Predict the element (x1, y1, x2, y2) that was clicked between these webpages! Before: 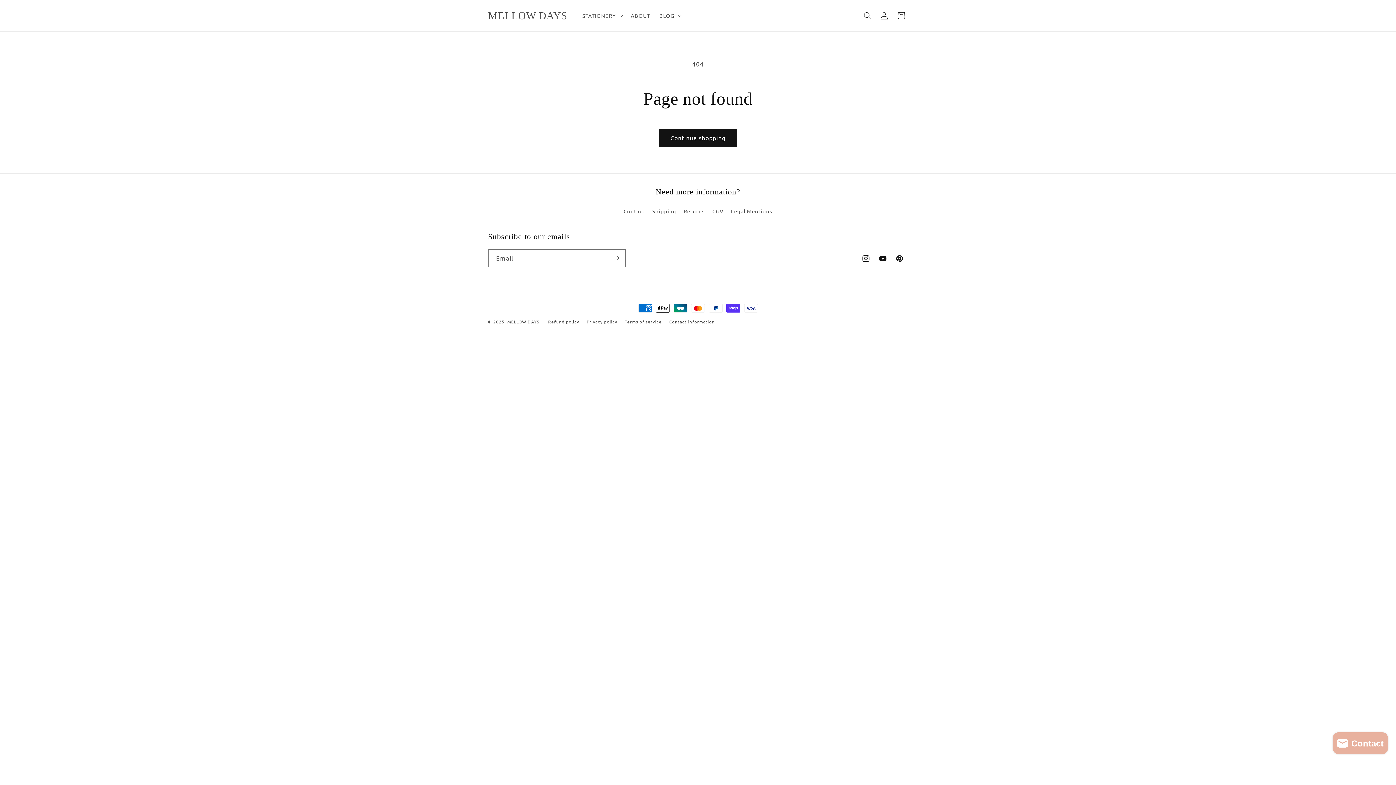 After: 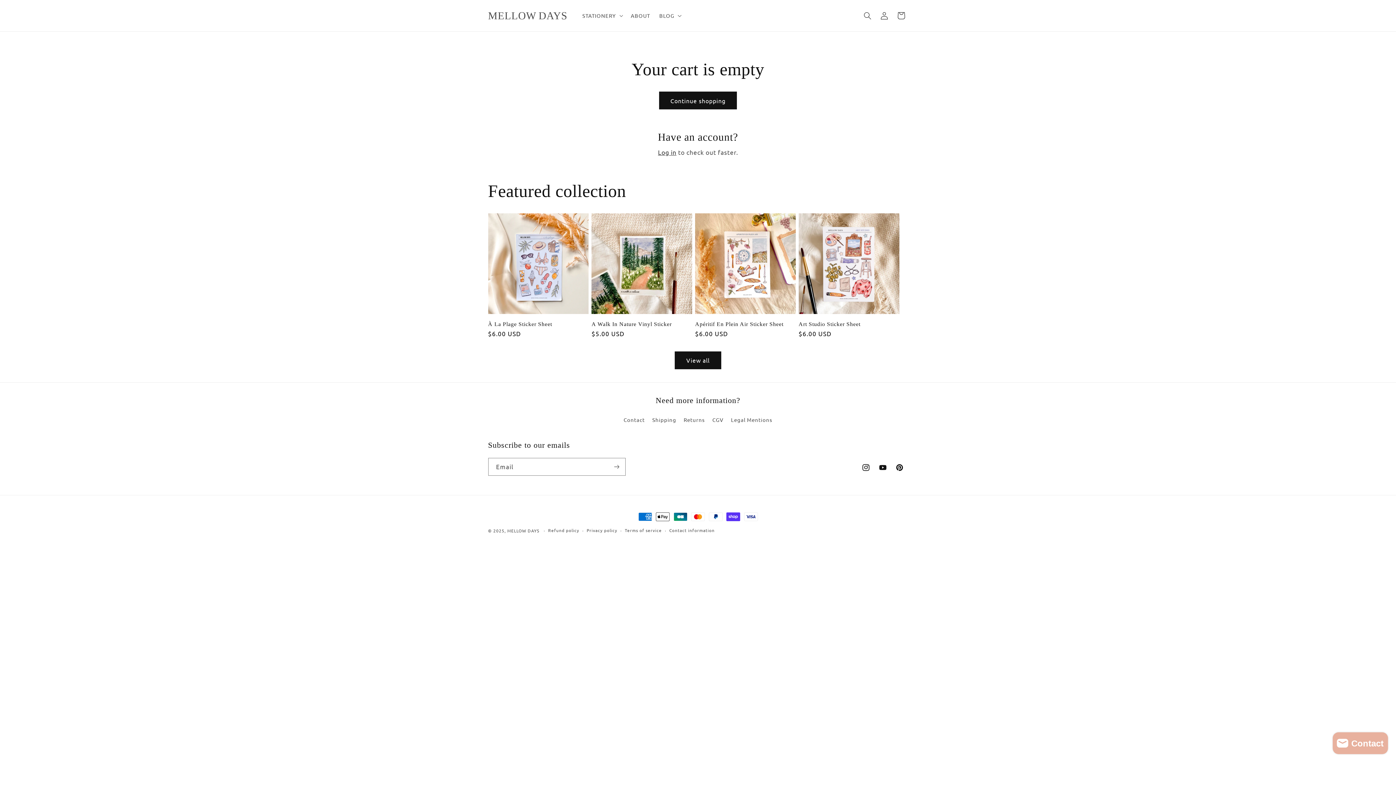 Action: label: Cart bbox: (892, 7, 909, 24)